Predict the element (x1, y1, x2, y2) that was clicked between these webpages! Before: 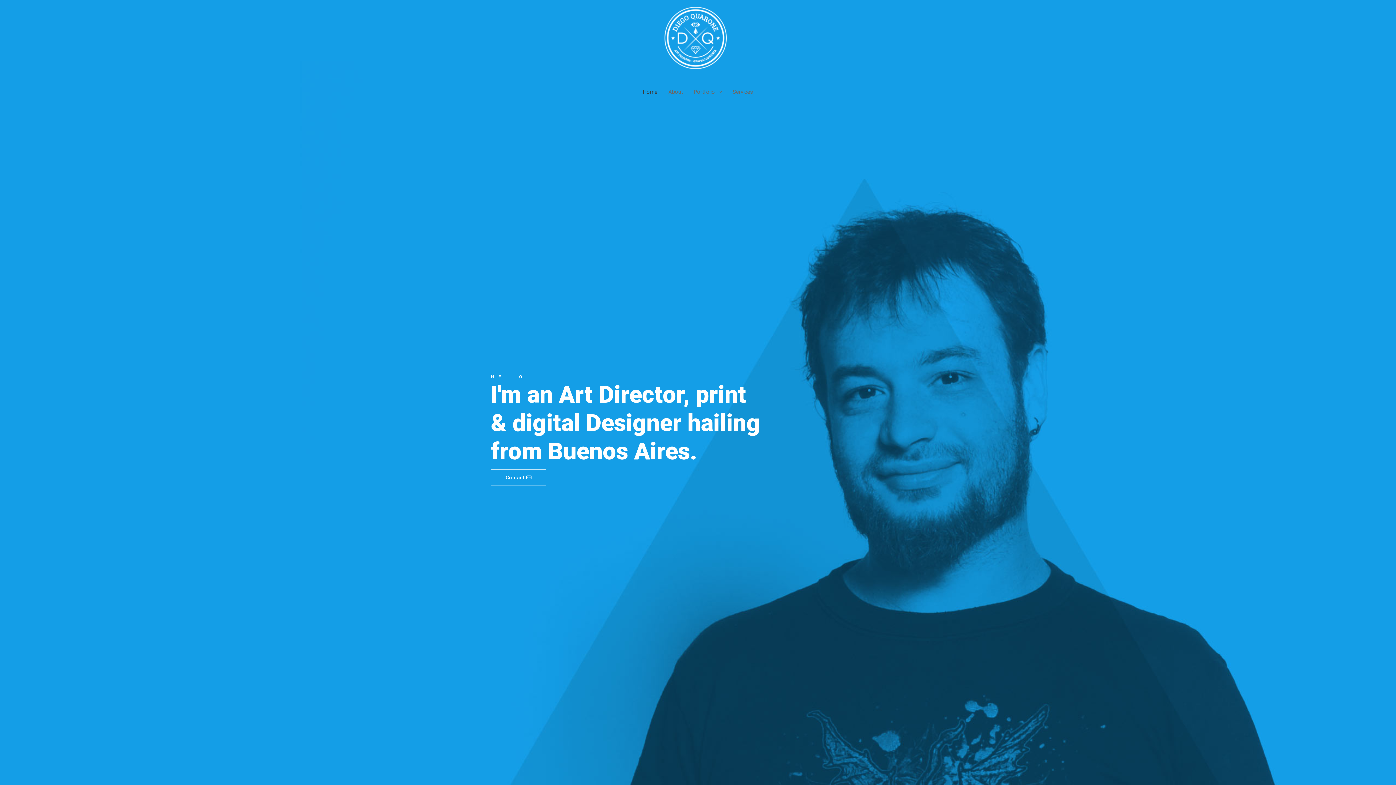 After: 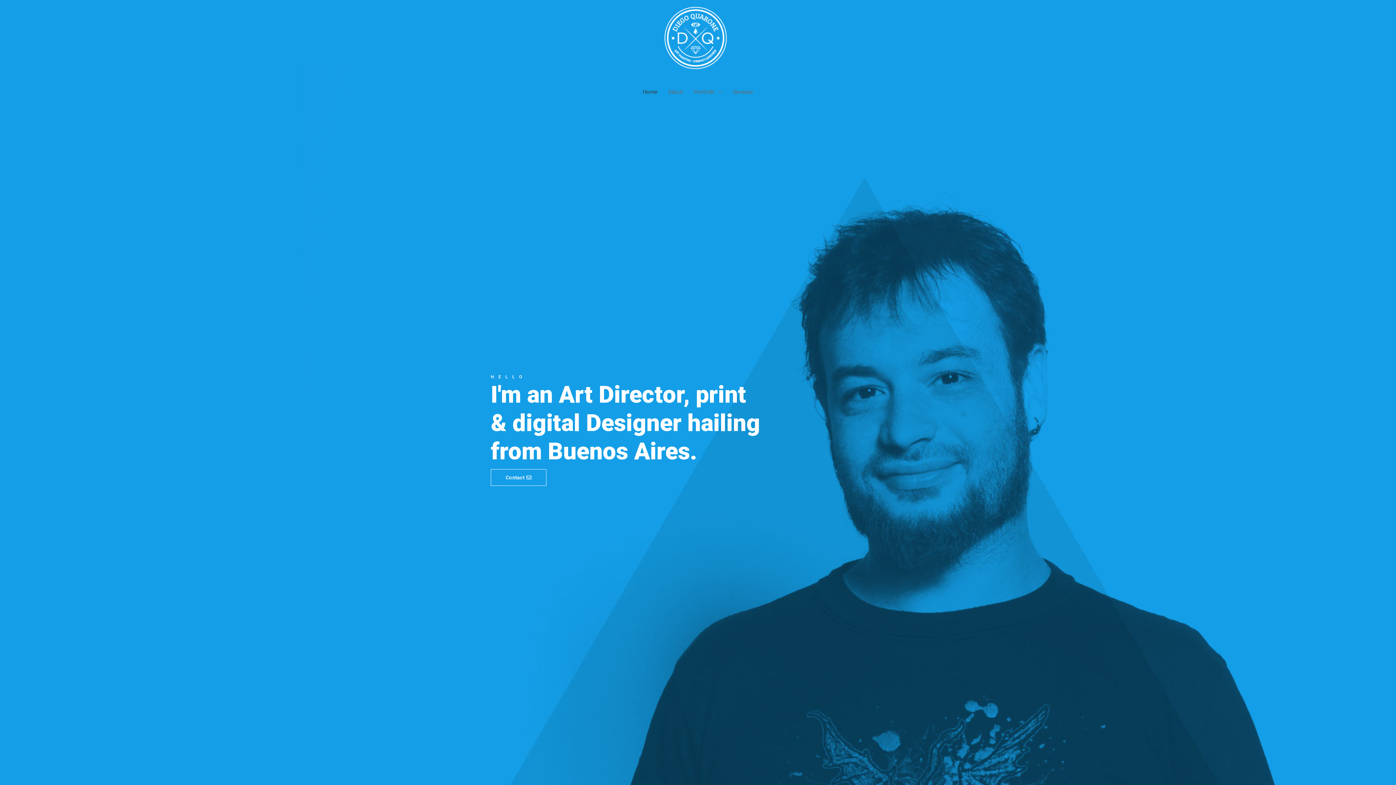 Action: bbox: (637, 81, 663, 102) label: Home